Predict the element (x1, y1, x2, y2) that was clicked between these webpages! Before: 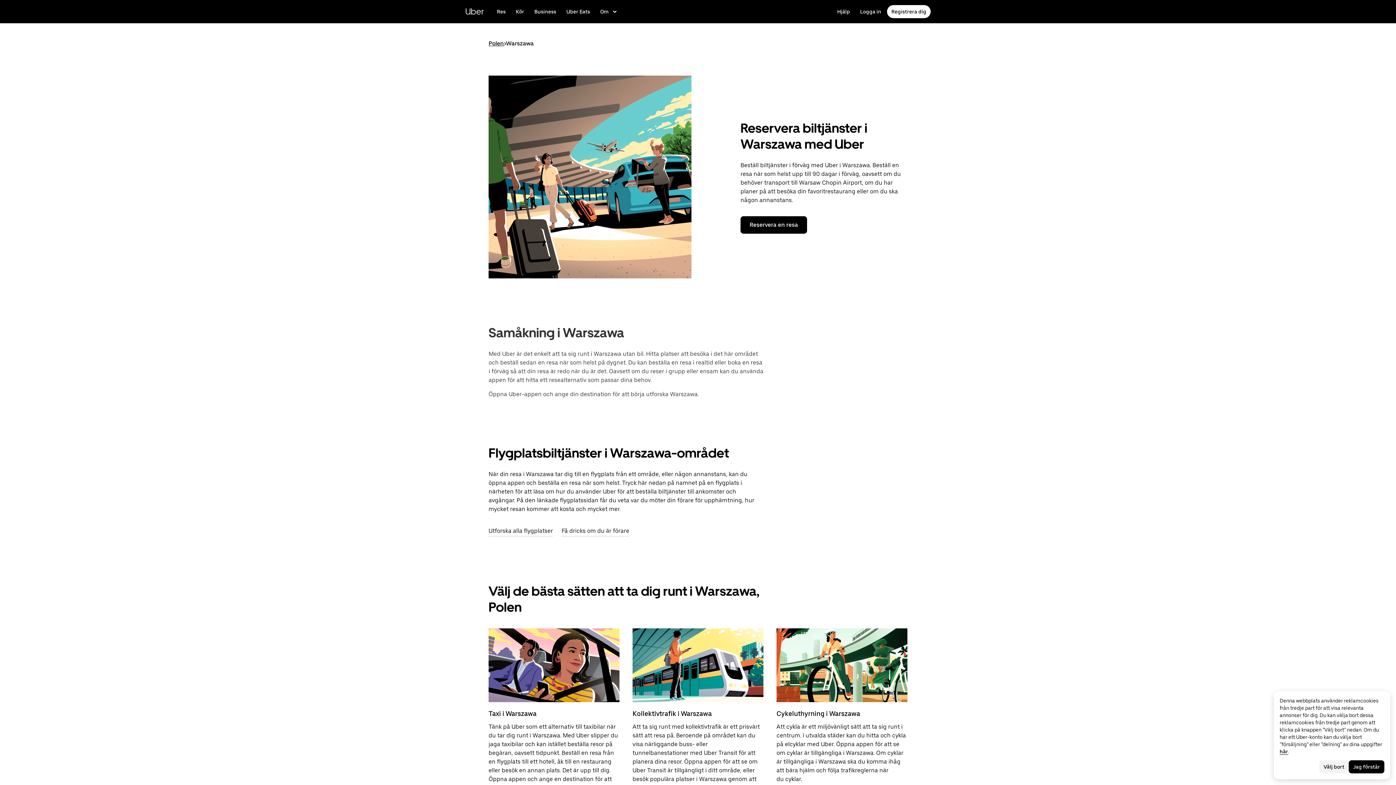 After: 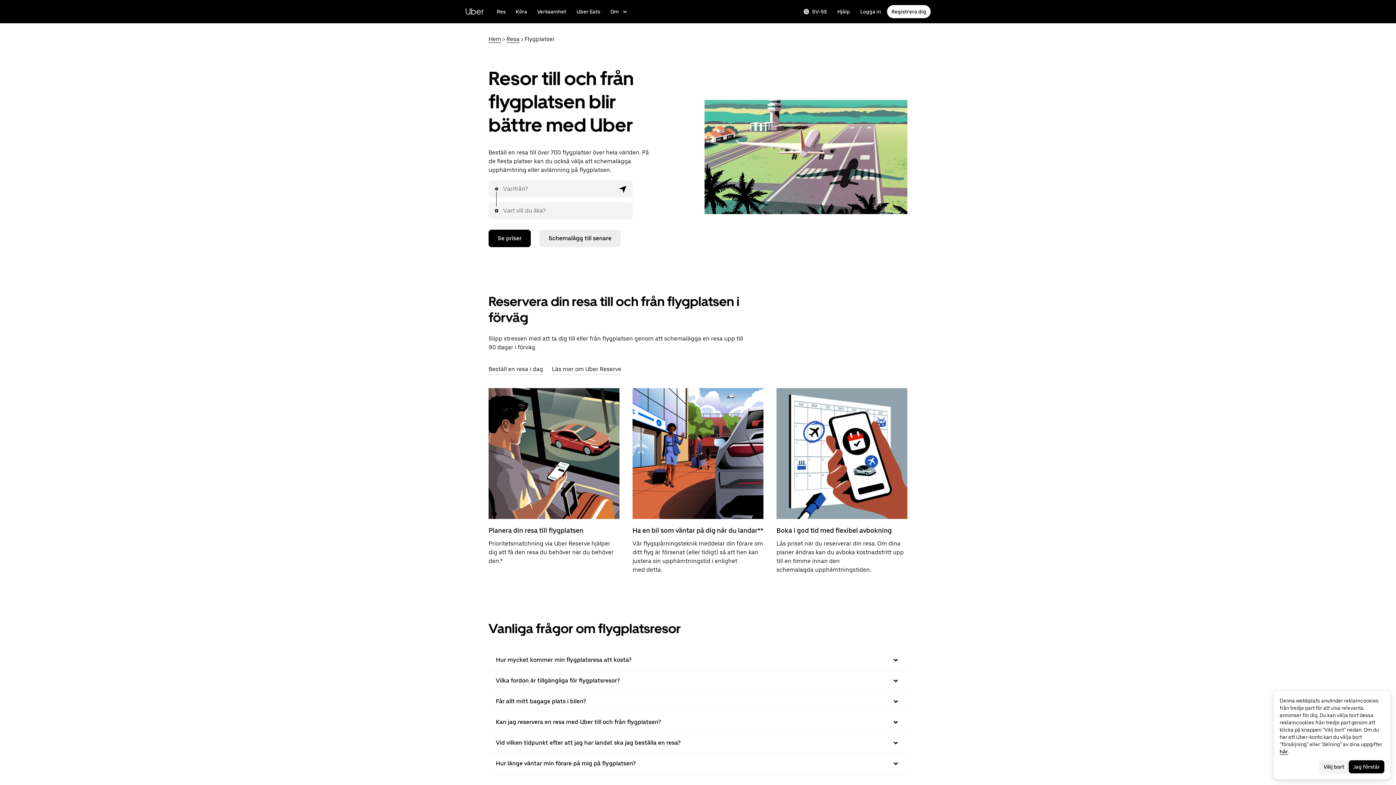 Action: bbox: (488, 758, 553, 769) label: Se alla flygplatser där Uber är tillgänglig